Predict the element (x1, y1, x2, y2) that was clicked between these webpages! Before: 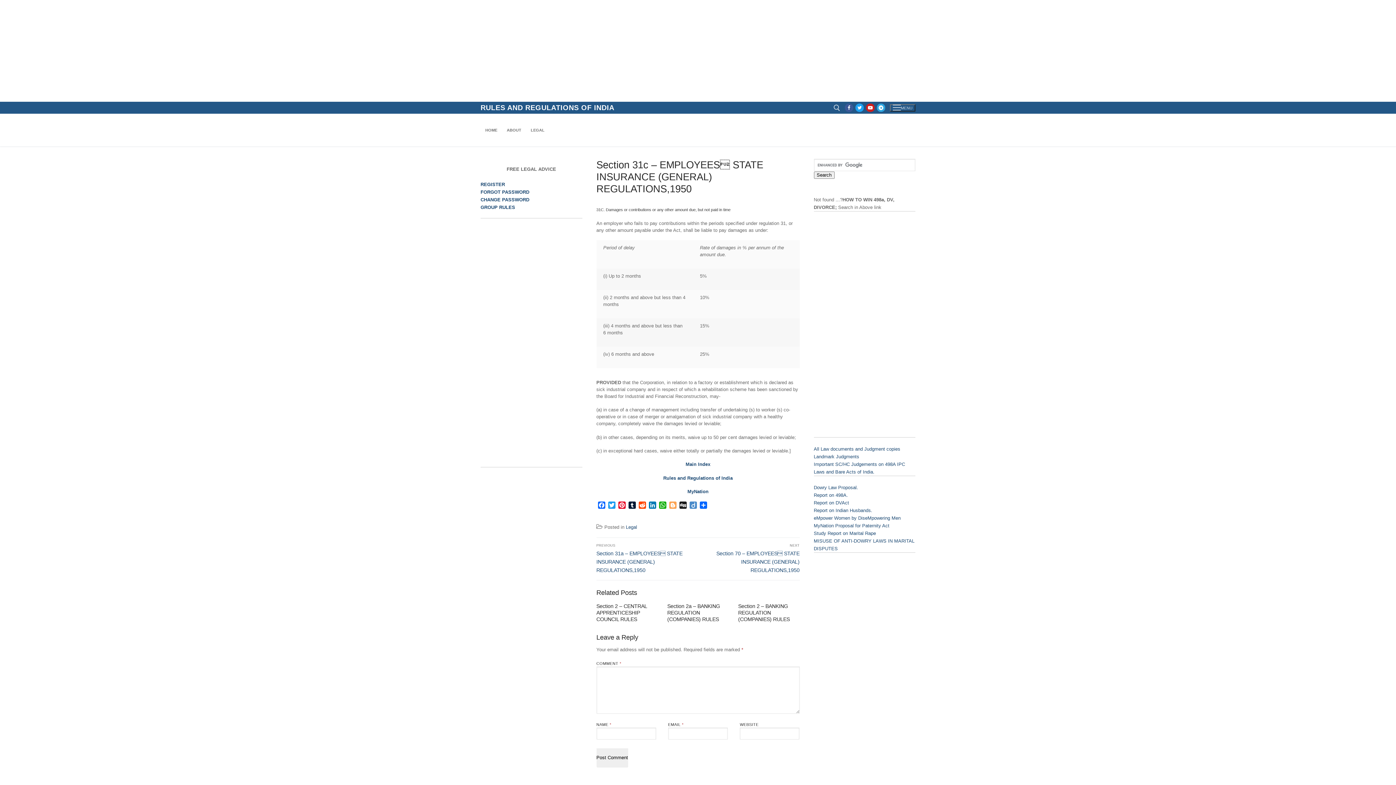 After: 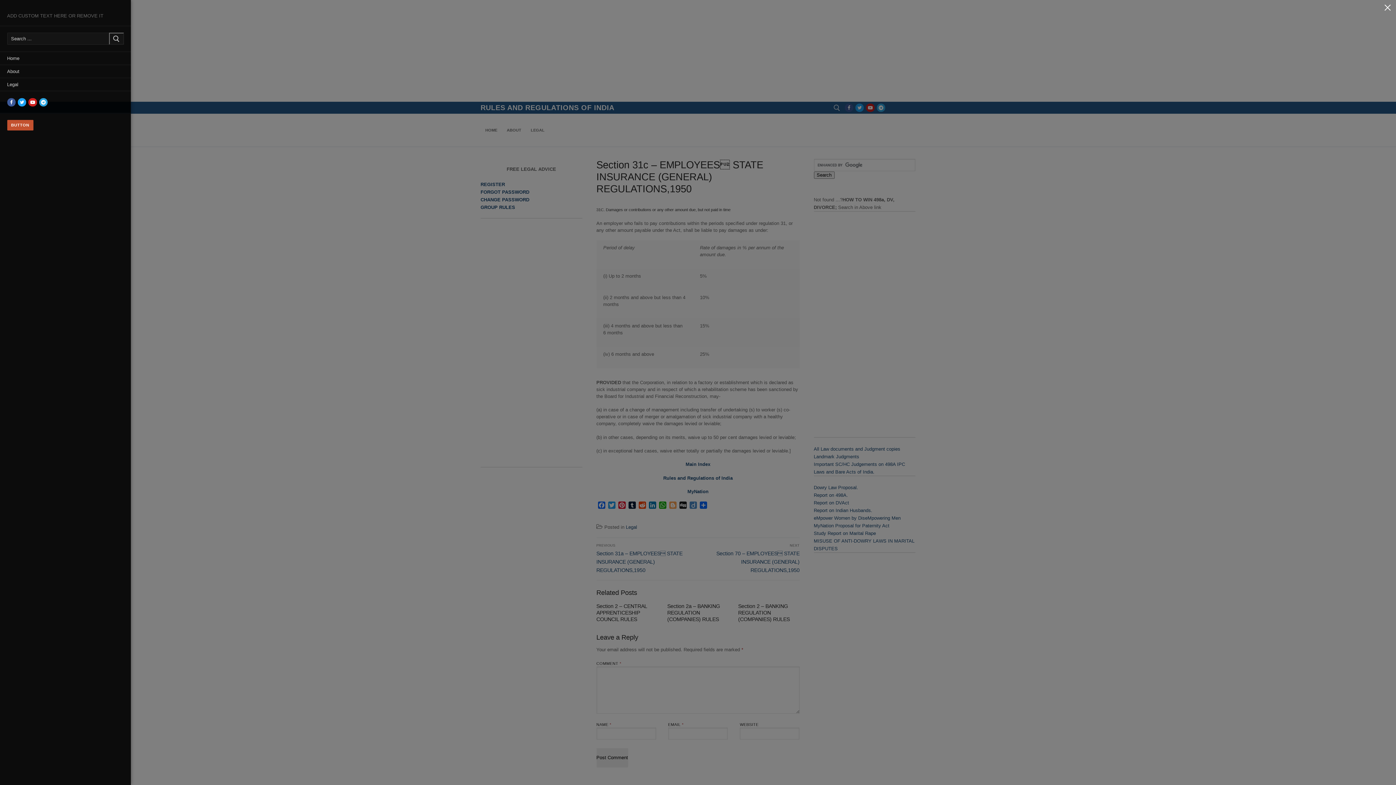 Action: label: nav icon bbox: (890, 104, 915, 111)